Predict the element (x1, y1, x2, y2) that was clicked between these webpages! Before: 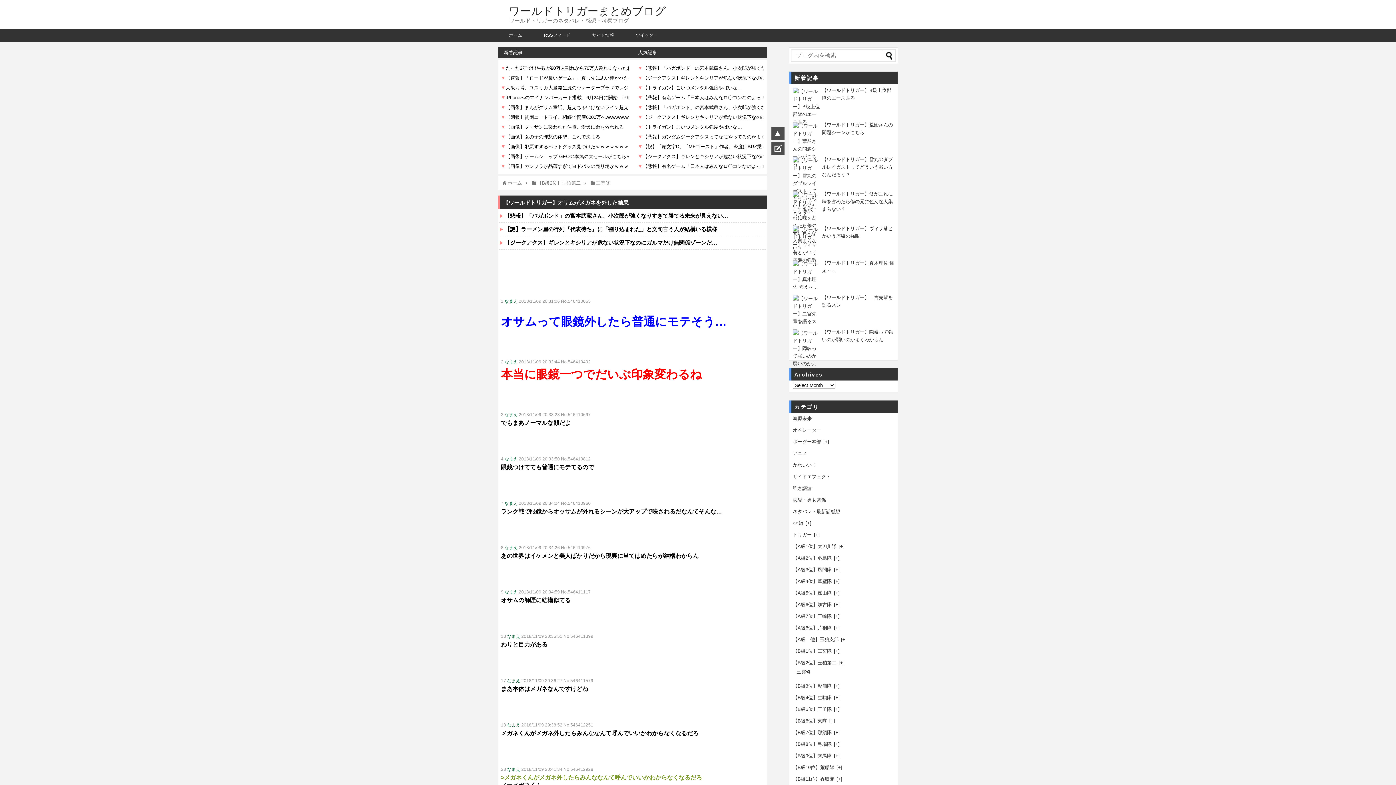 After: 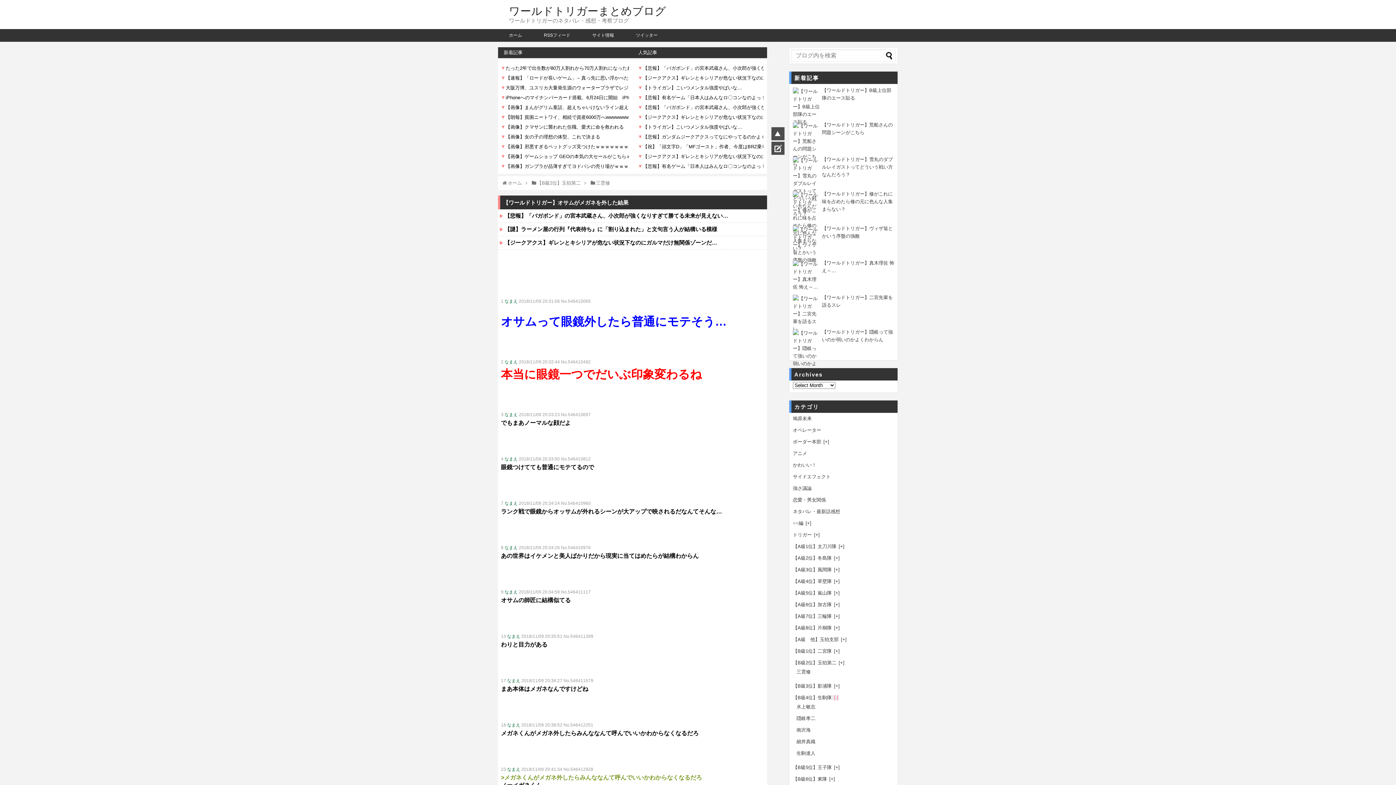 Action: bbox: (832, 695, 840, 700) label: [+]